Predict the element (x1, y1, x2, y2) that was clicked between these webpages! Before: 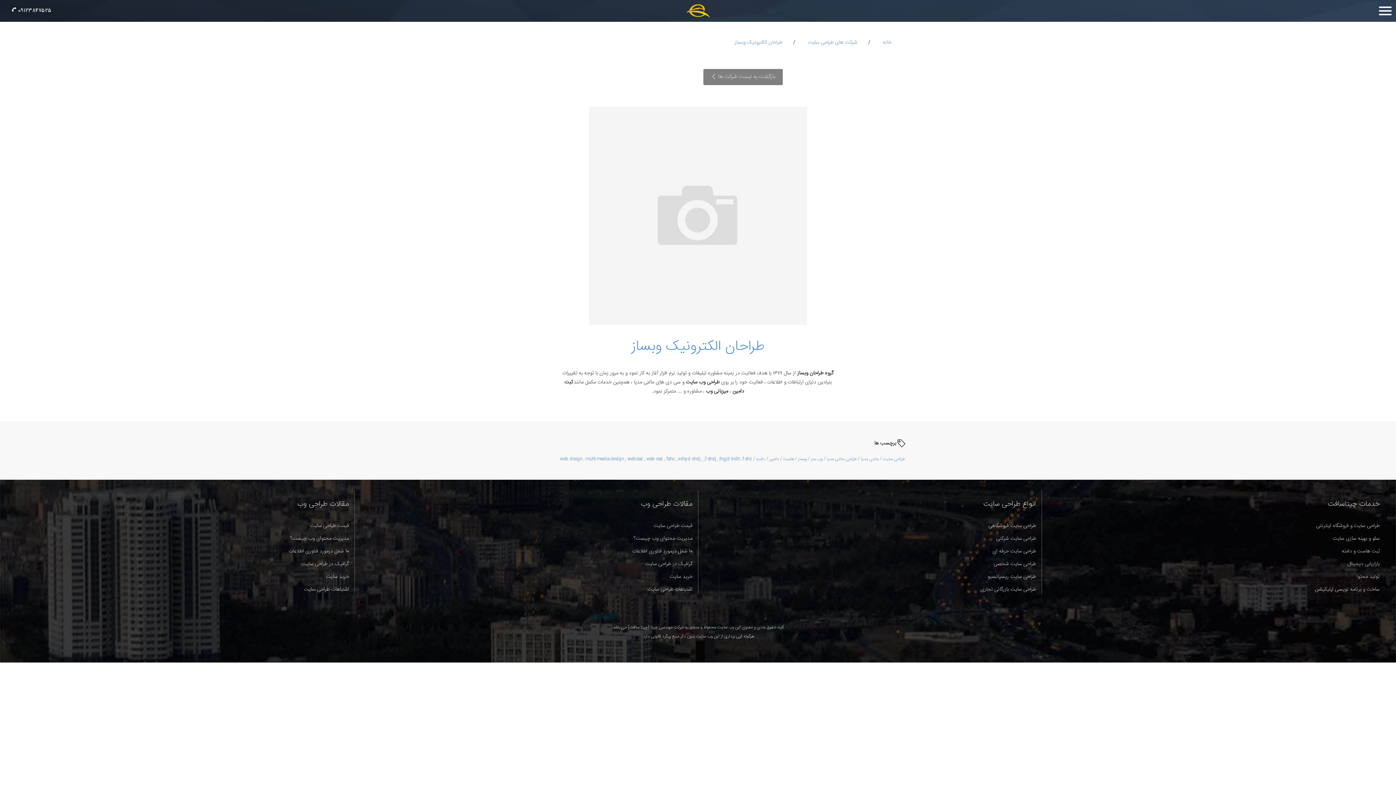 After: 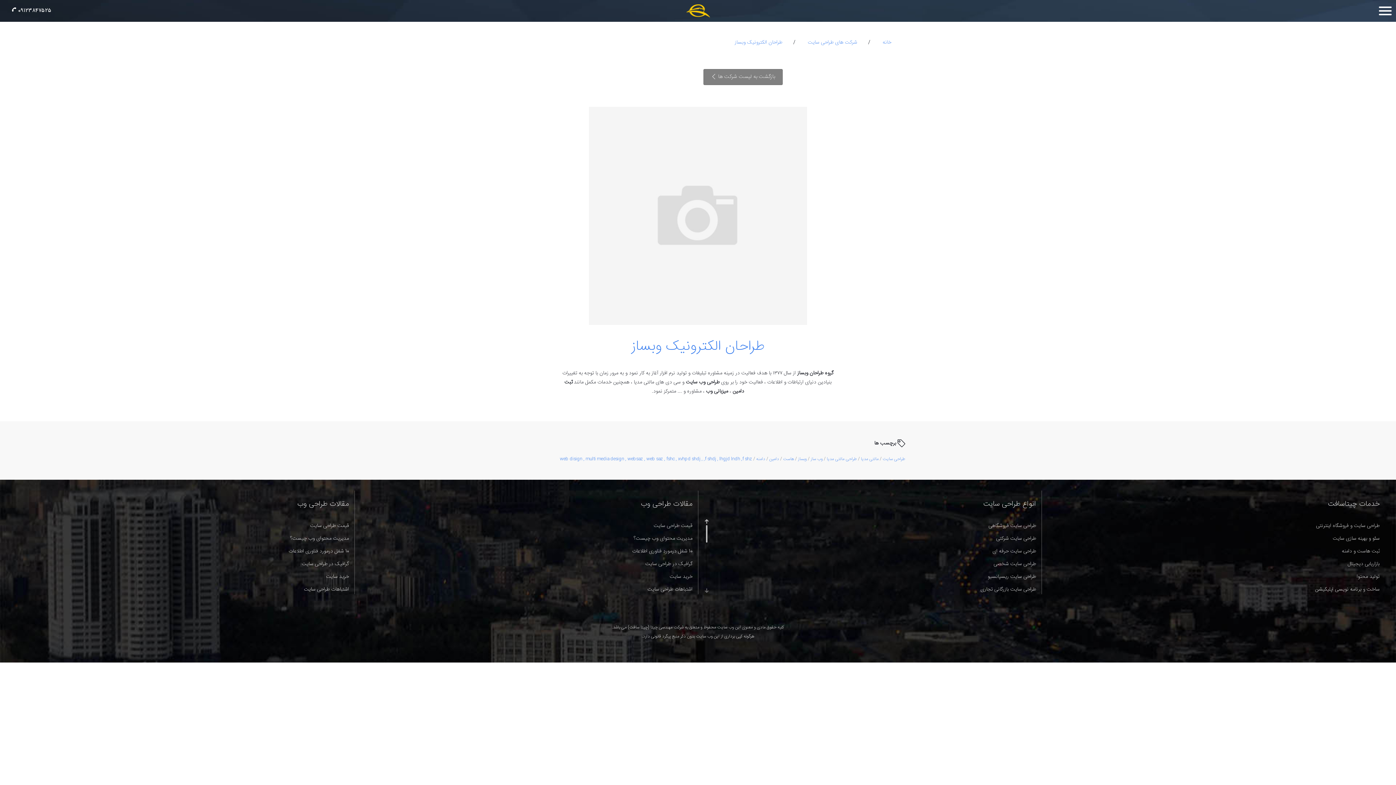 Action: bbox: (704, 518, 709, 525)